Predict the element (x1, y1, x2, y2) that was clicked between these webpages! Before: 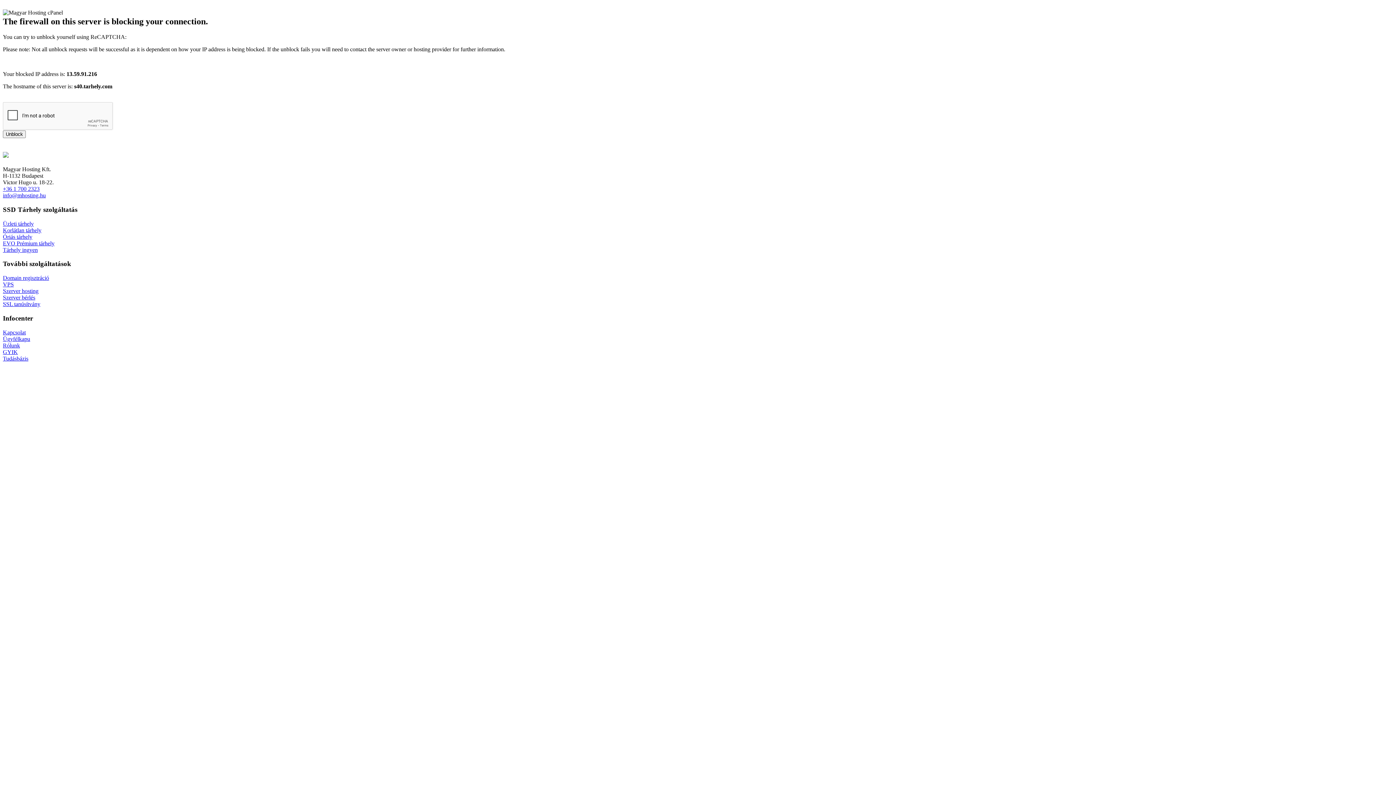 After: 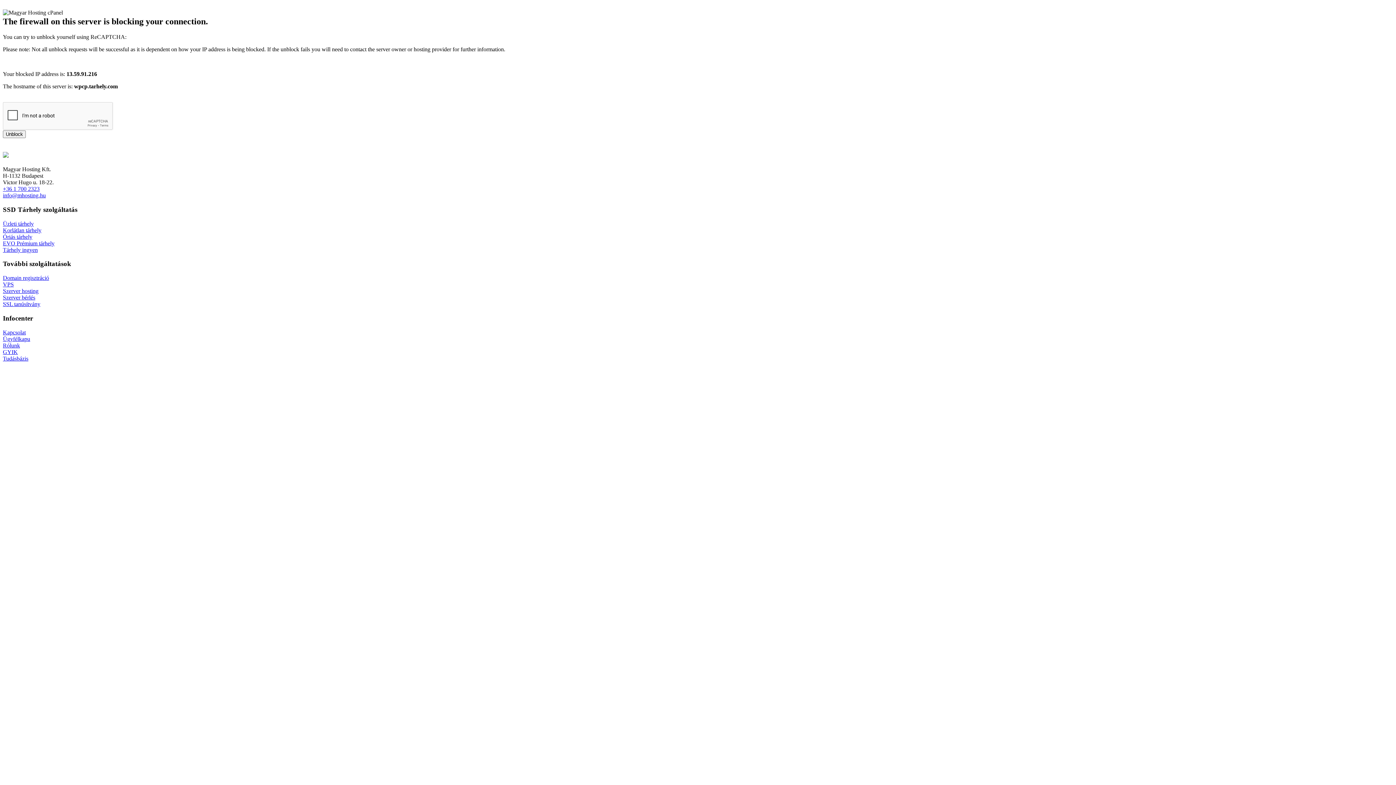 Action: label: EVO Prémium tárhely bbox: (2, 240, 54, 246)